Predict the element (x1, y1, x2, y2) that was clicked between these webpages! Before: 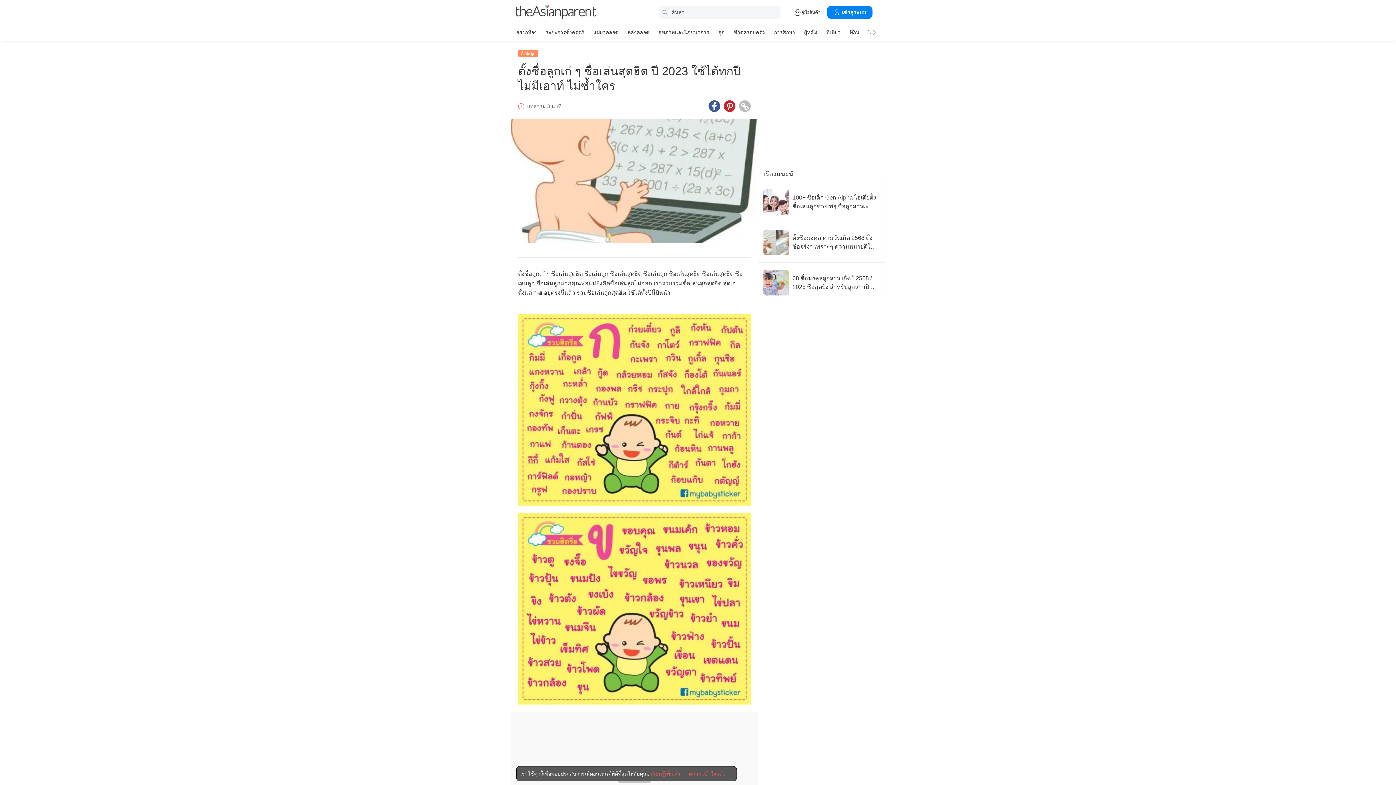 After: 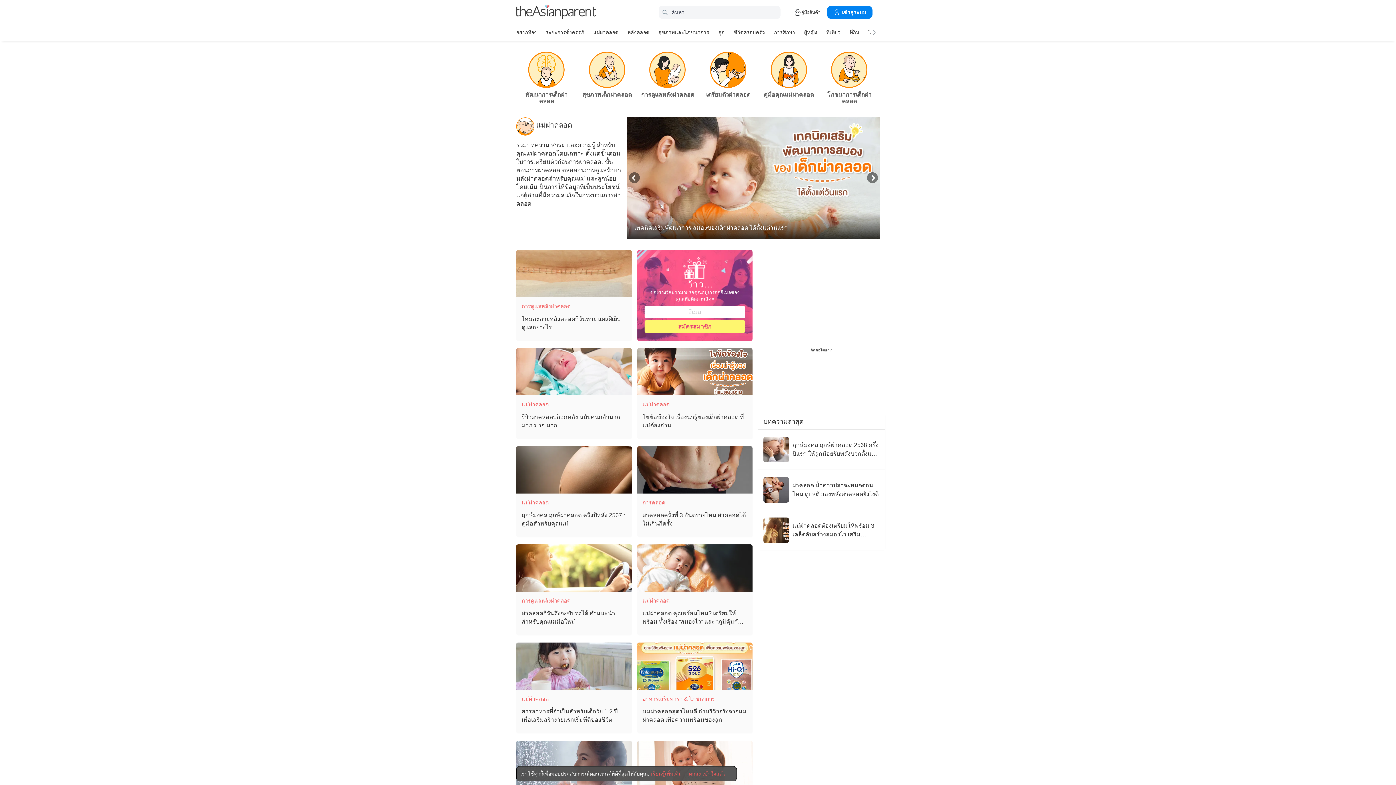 Action: bbox: (593, 26, 618, 37) label: แม่ผ่าคลอด